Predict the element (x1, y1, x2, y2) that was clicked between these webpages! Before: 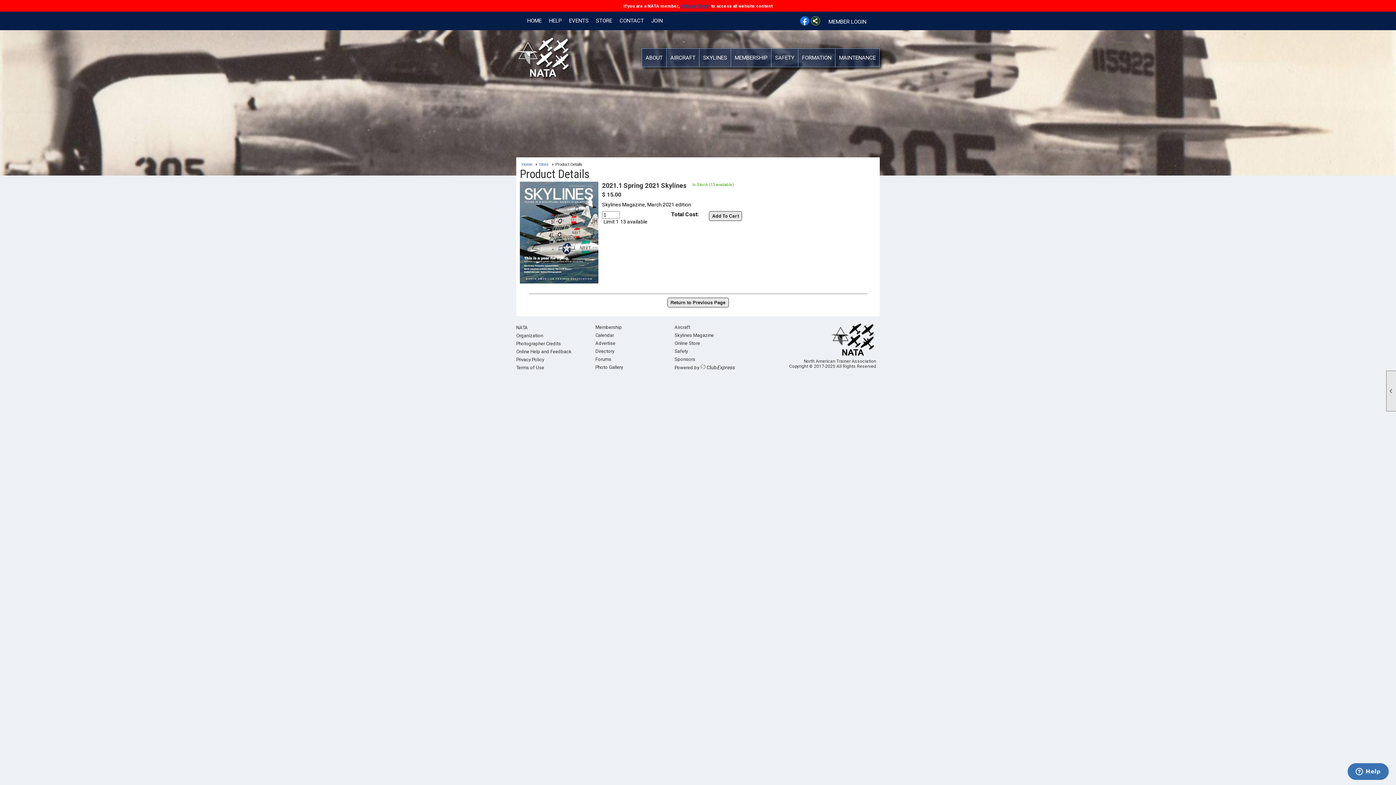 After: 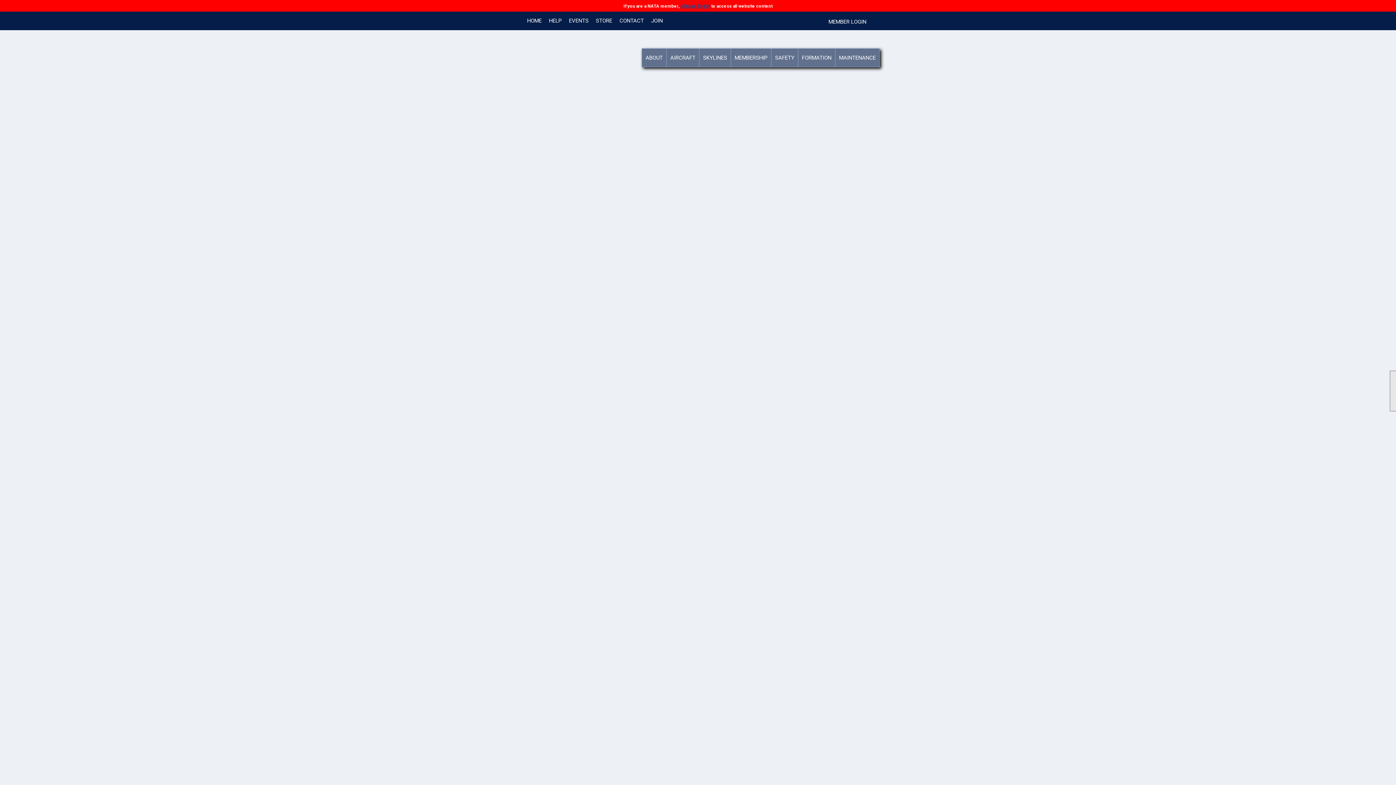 Action: bbox: (521, 162, 537, 166) label: Home